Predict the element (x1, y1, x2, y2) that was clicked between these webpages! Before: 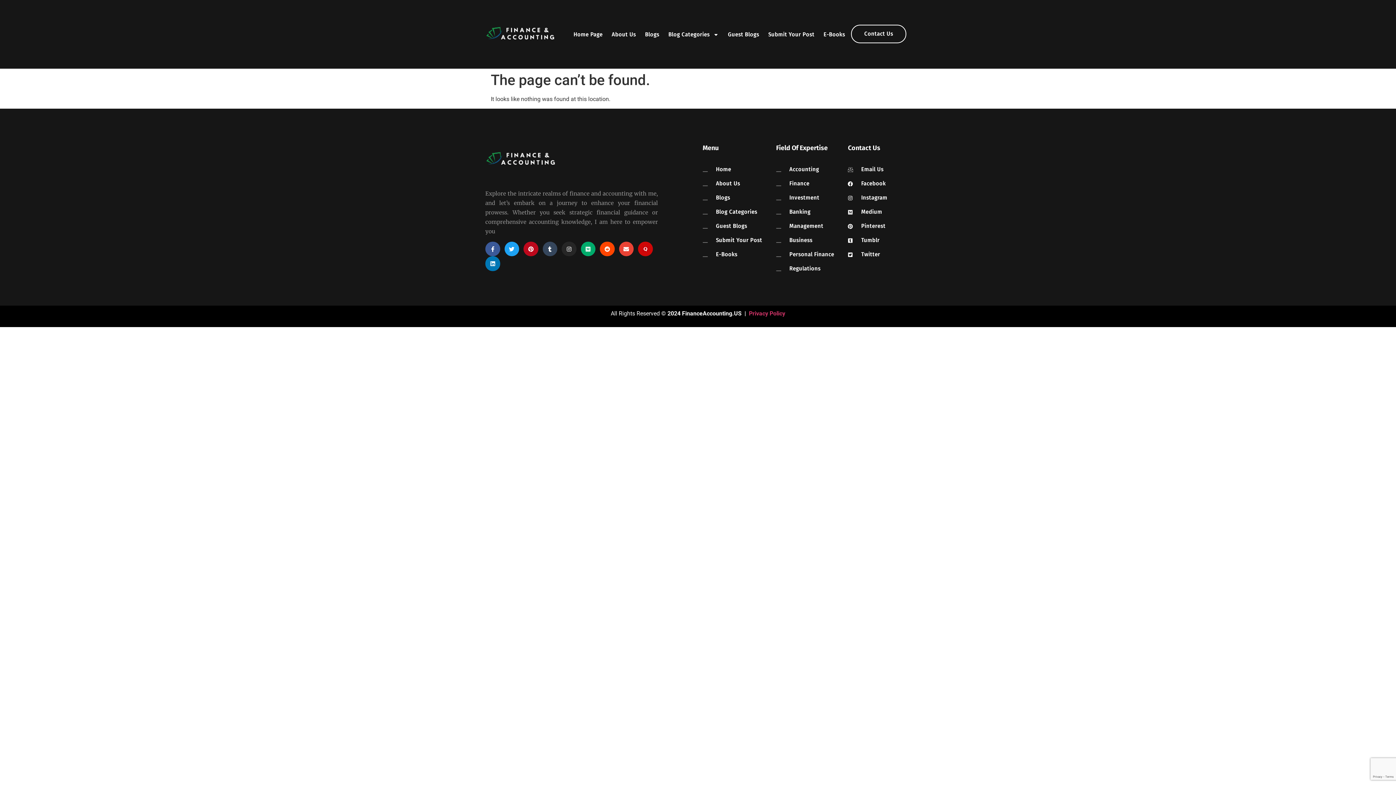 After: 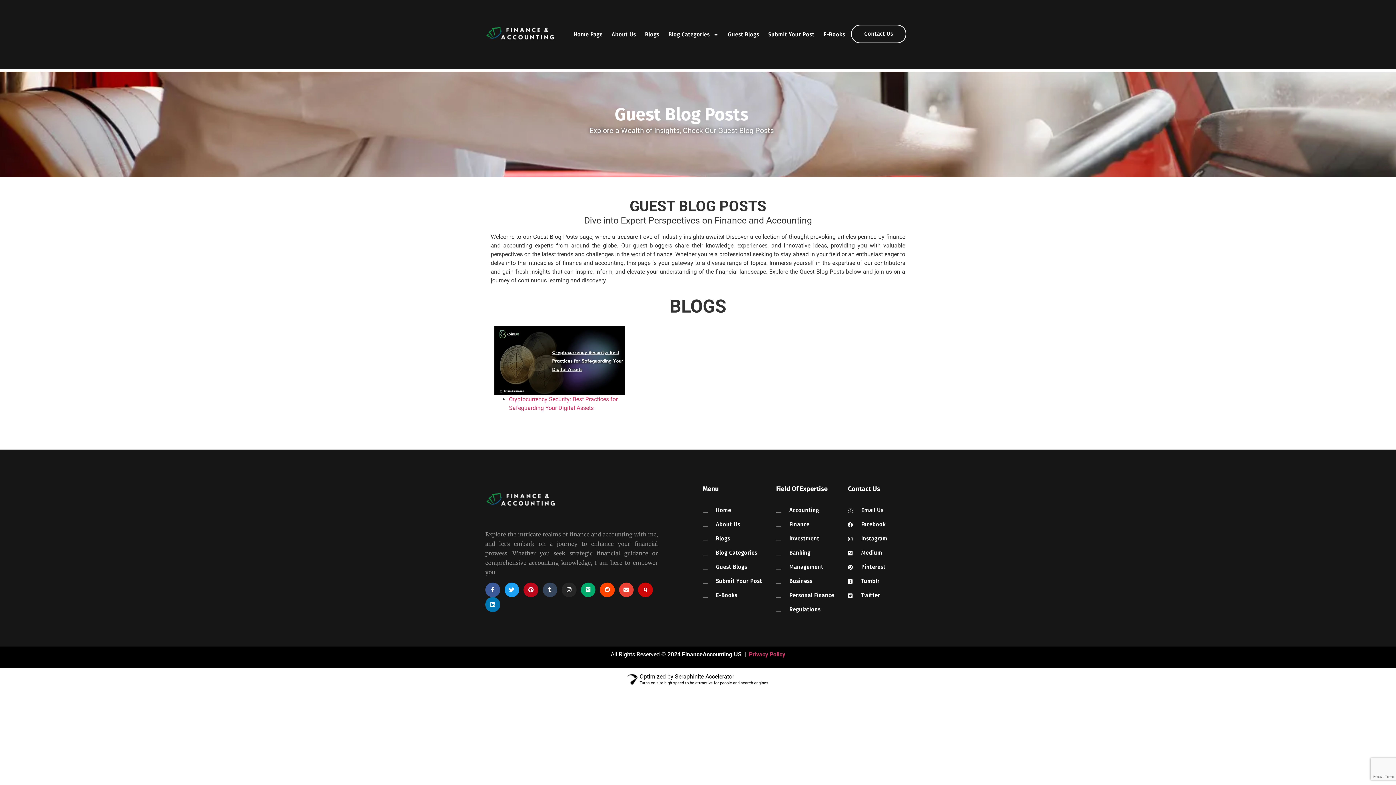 Action: bbox: (728, 31, 759, 37) label: Guest Blogs